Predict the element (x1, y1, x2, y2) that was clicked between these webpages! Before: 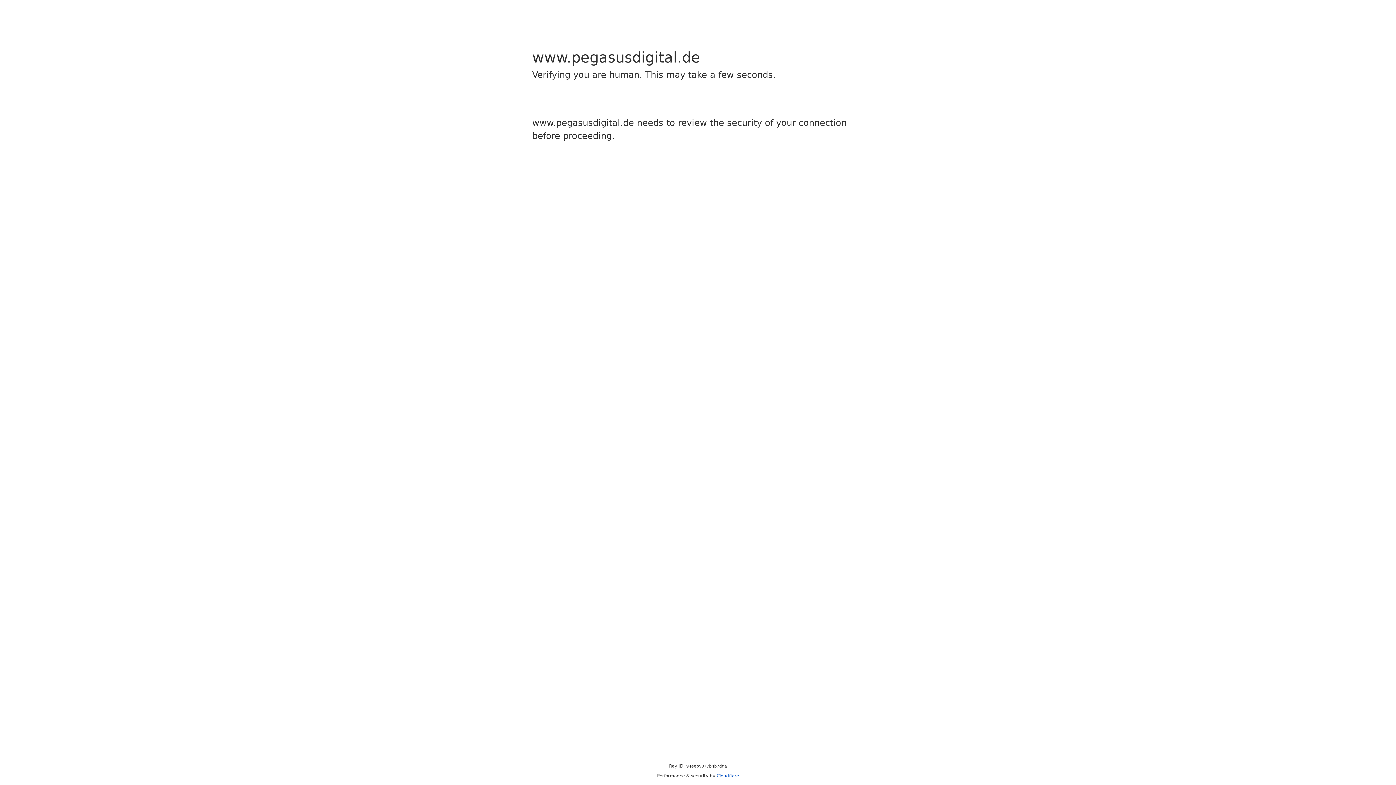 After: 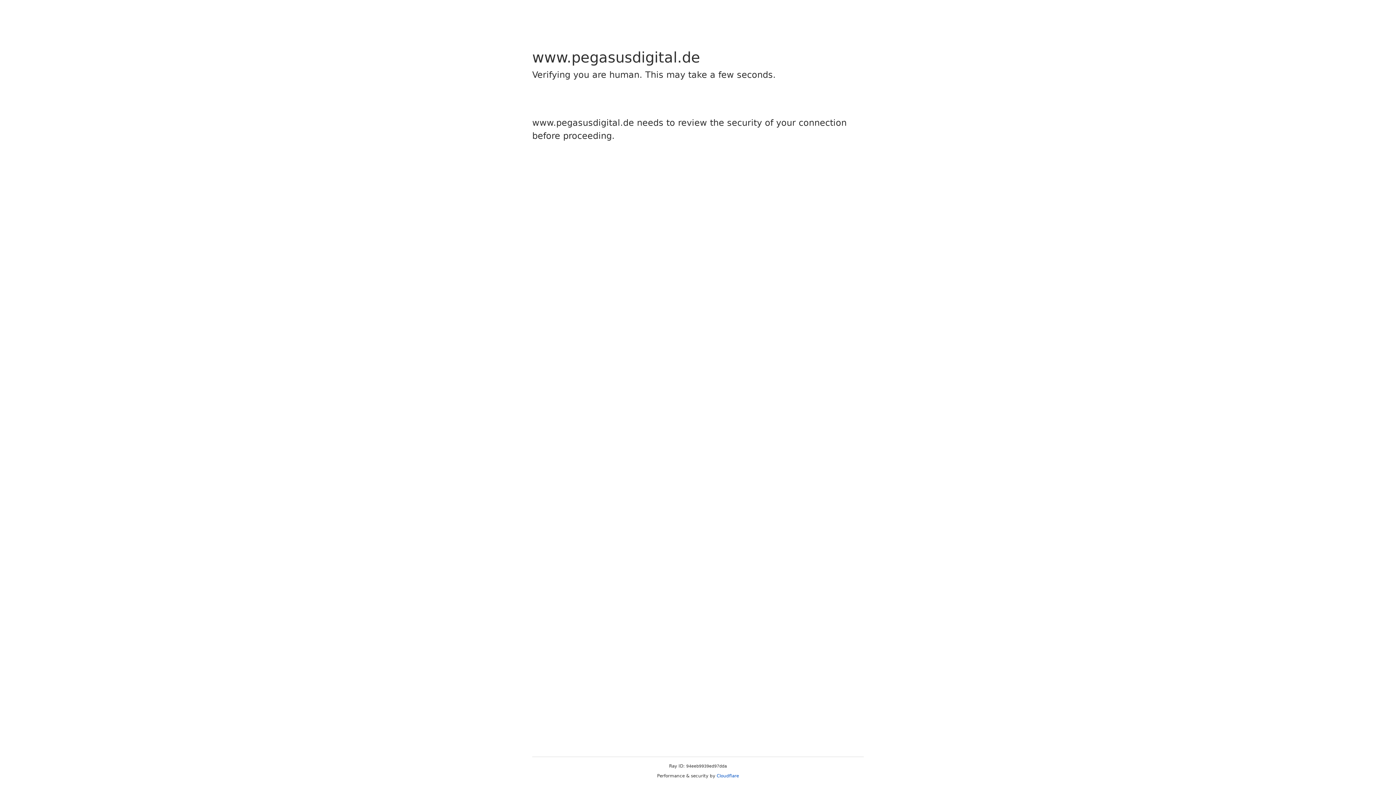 Action: bbox: (716, 773, 739, 778) label: Cloudflare